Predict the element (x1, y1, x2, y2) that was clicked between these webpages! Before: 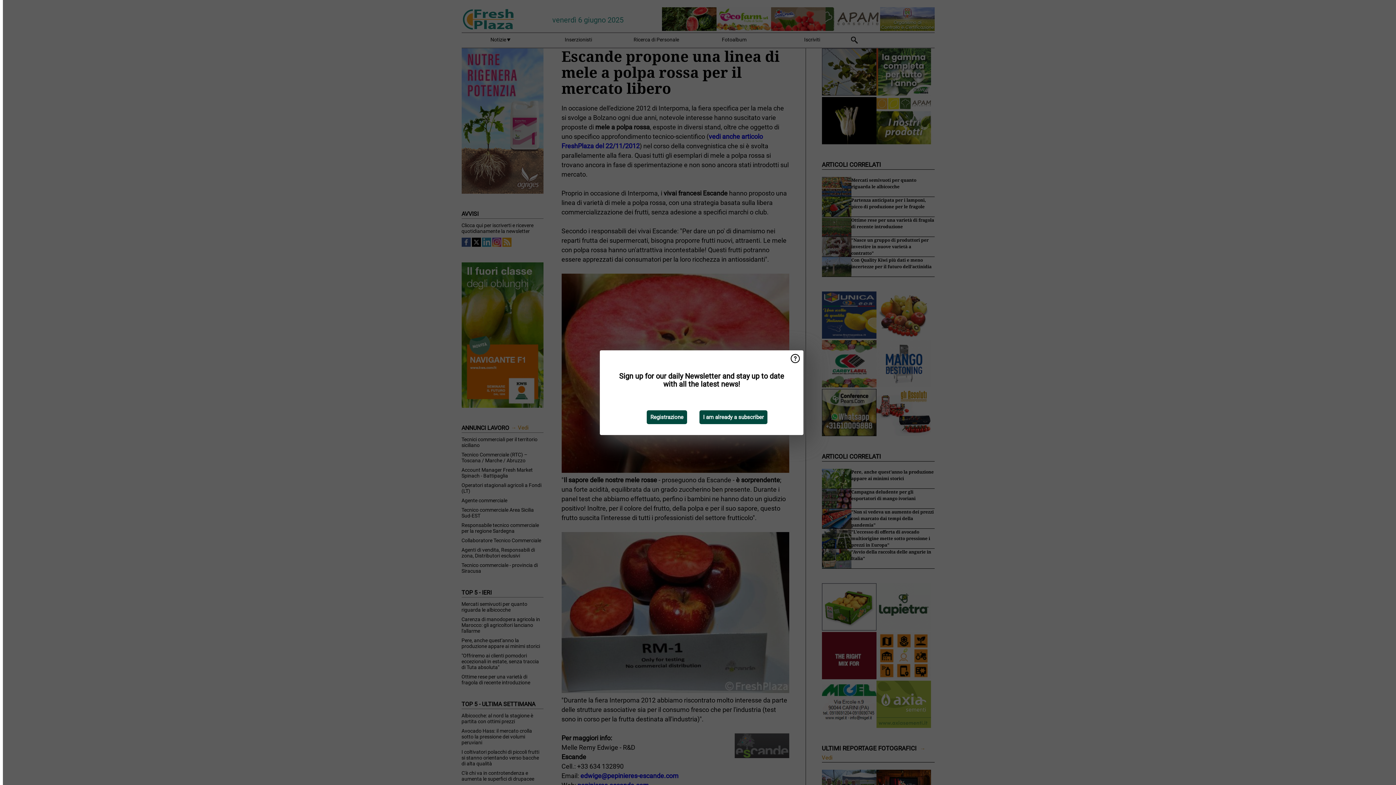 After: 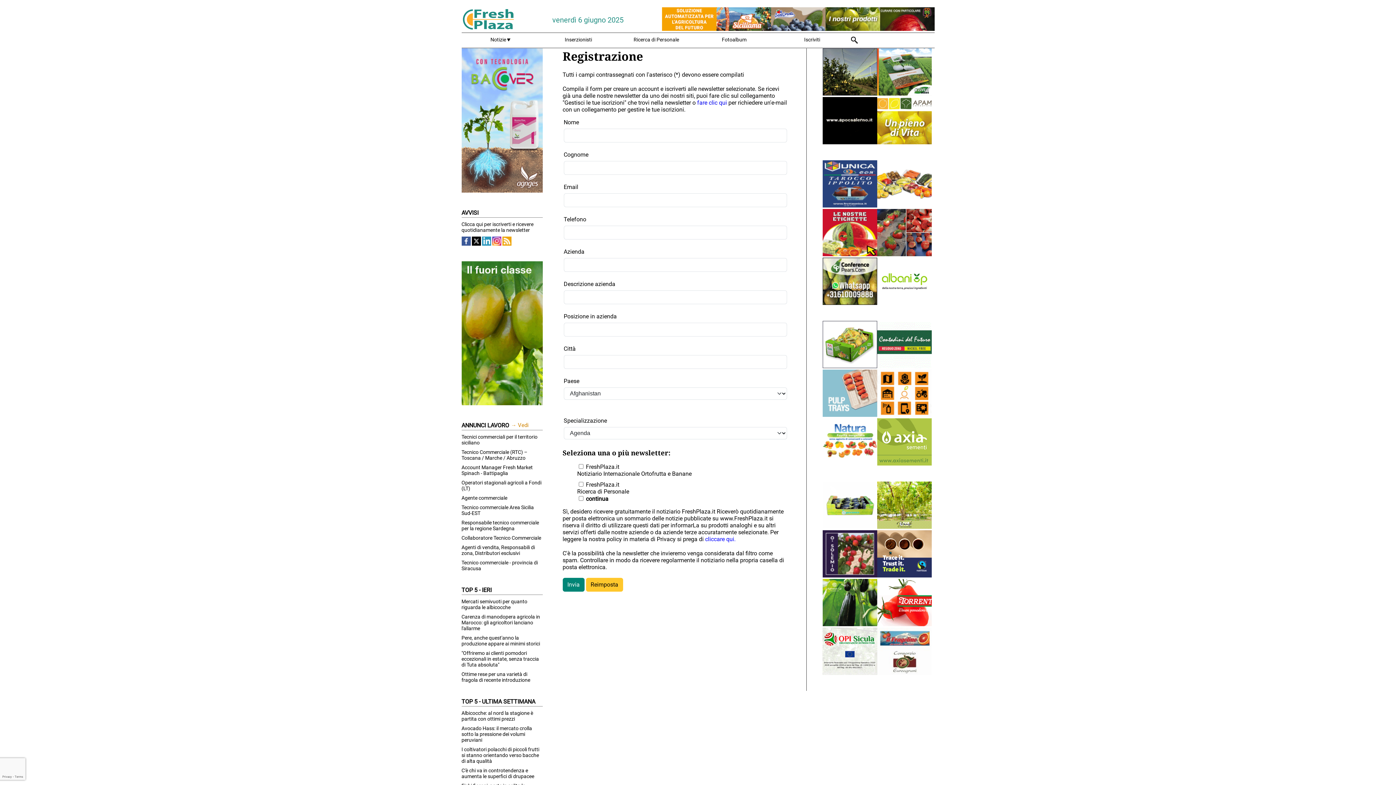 Action: label: Registrazione bbox: (646, 410, 687, 424)